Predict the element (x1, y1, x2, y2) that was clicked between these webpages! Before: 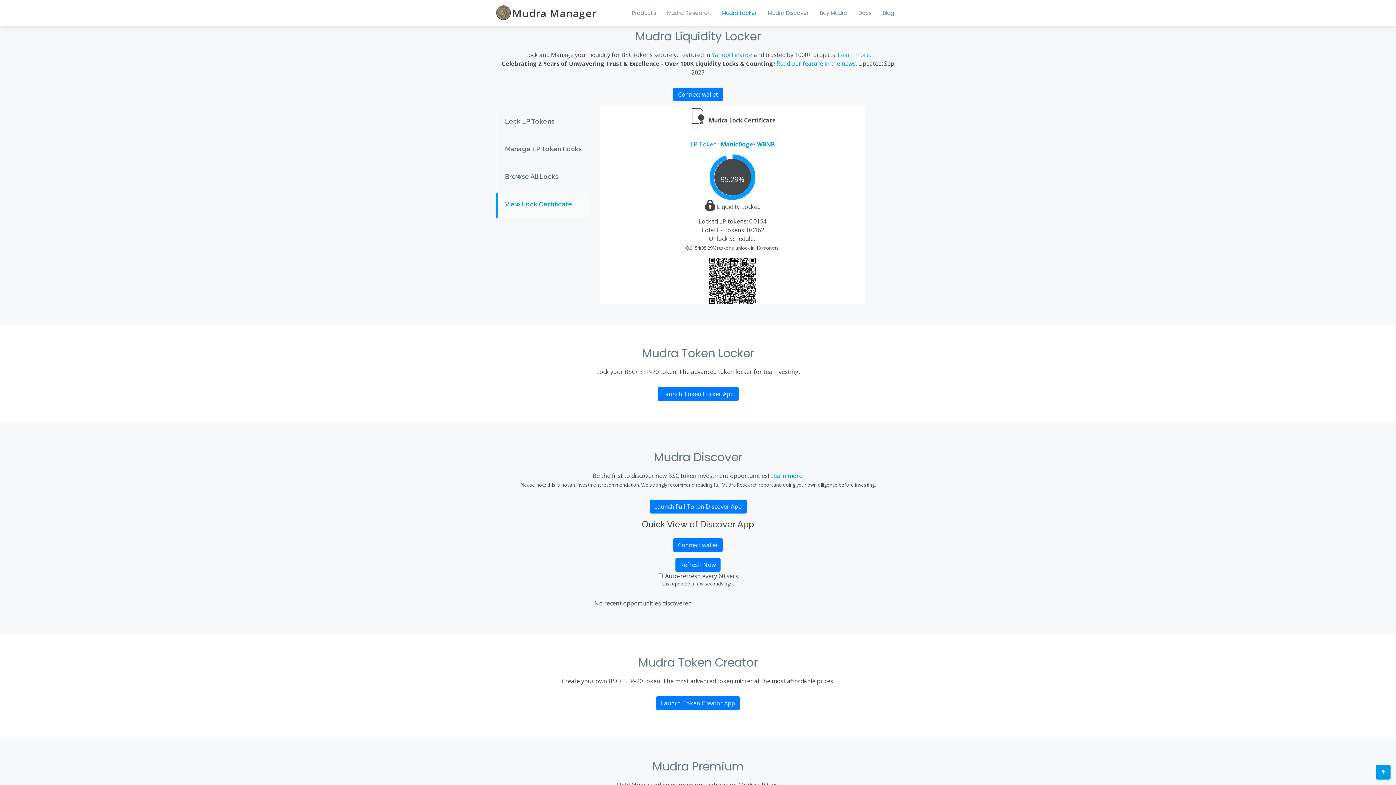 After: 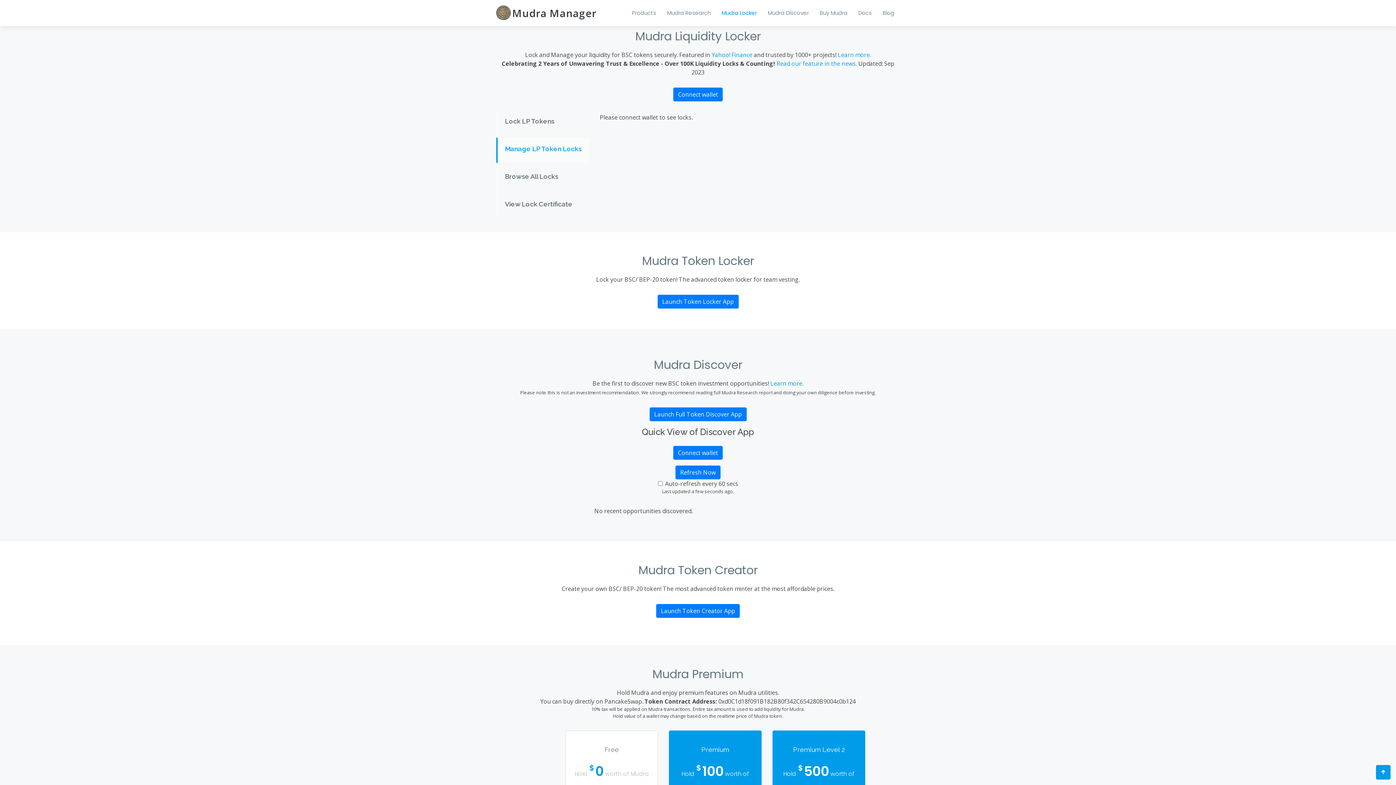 Action: label: Manage LP Token Locks bbox: (496, 137, 589, 162)